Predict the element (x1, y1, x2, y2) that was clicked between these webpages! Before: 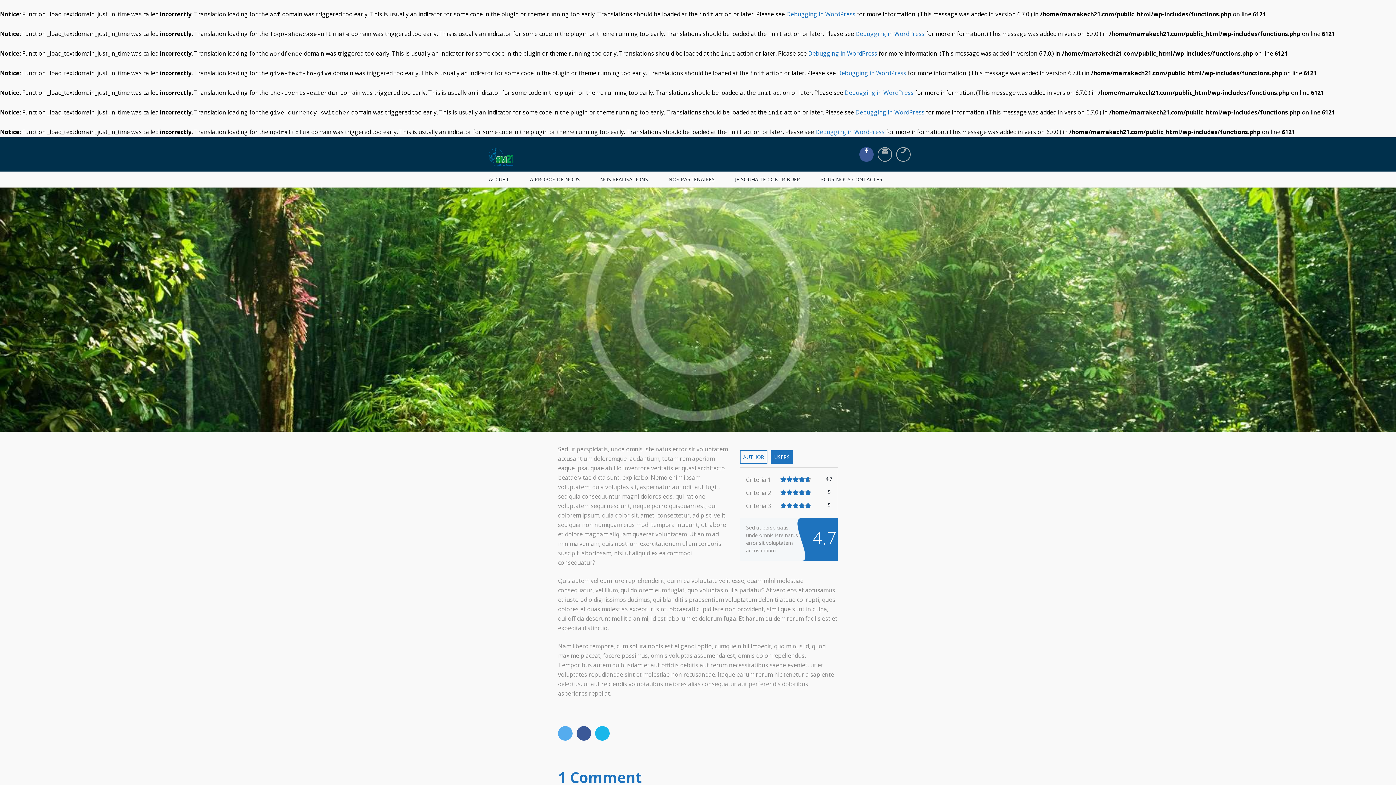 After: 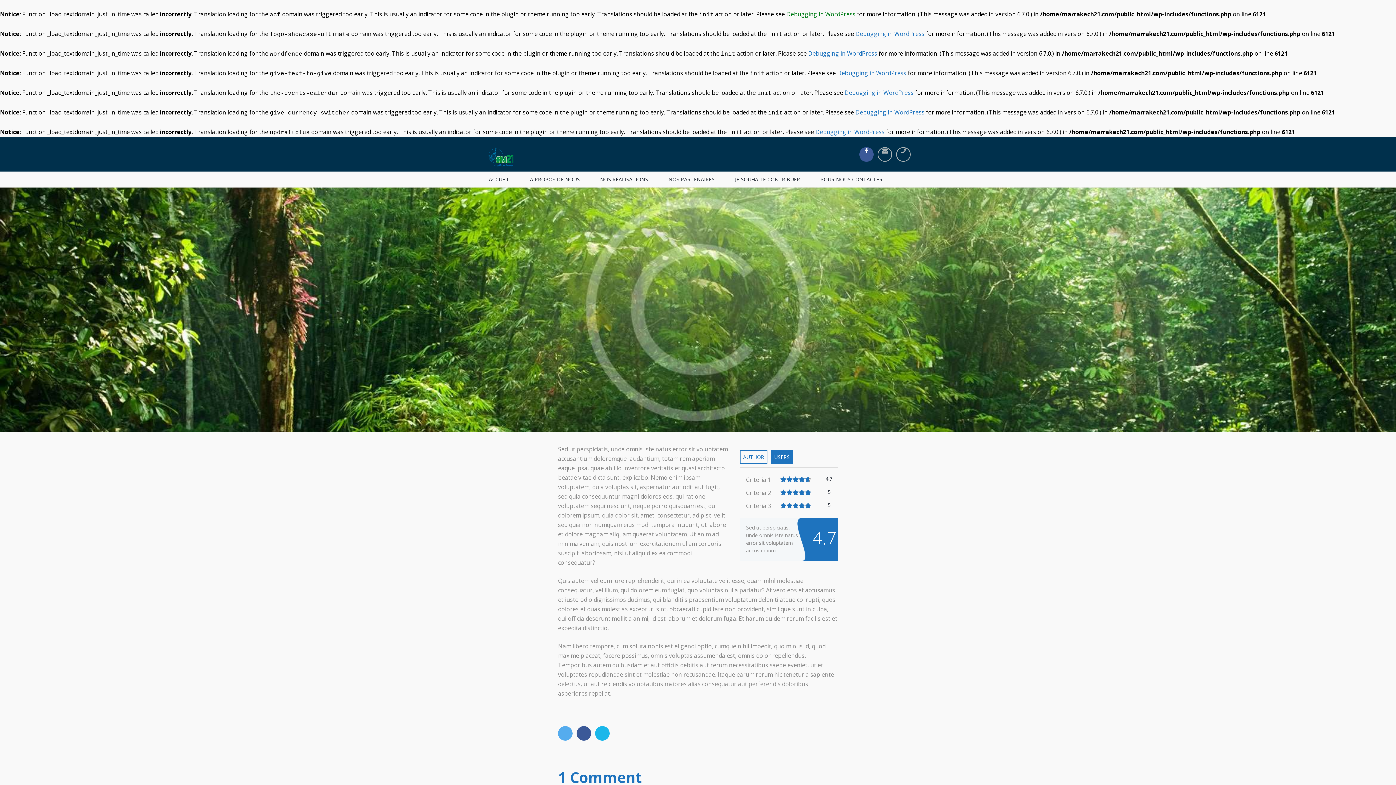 Action: label: Debugging in WordPress bbox: (786, 10, 855, 18)